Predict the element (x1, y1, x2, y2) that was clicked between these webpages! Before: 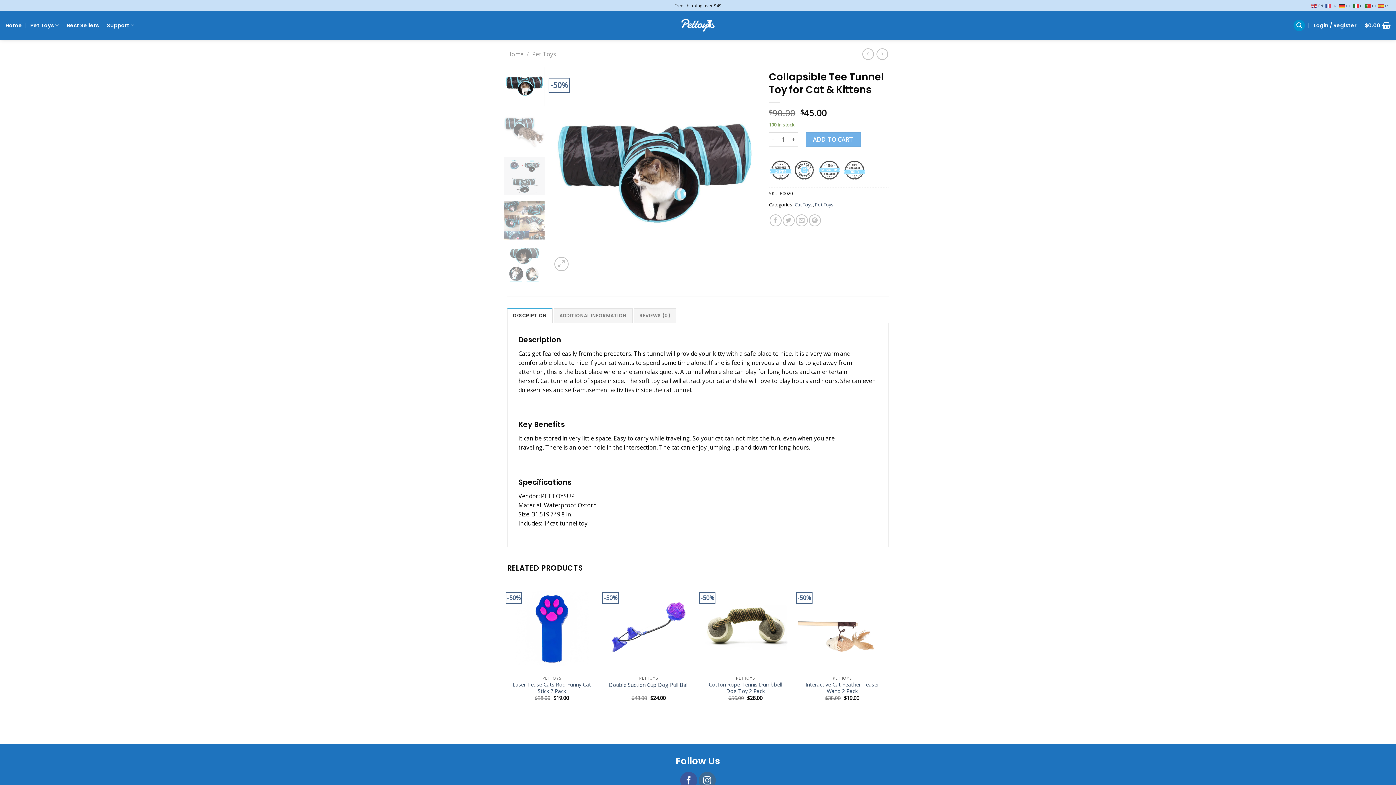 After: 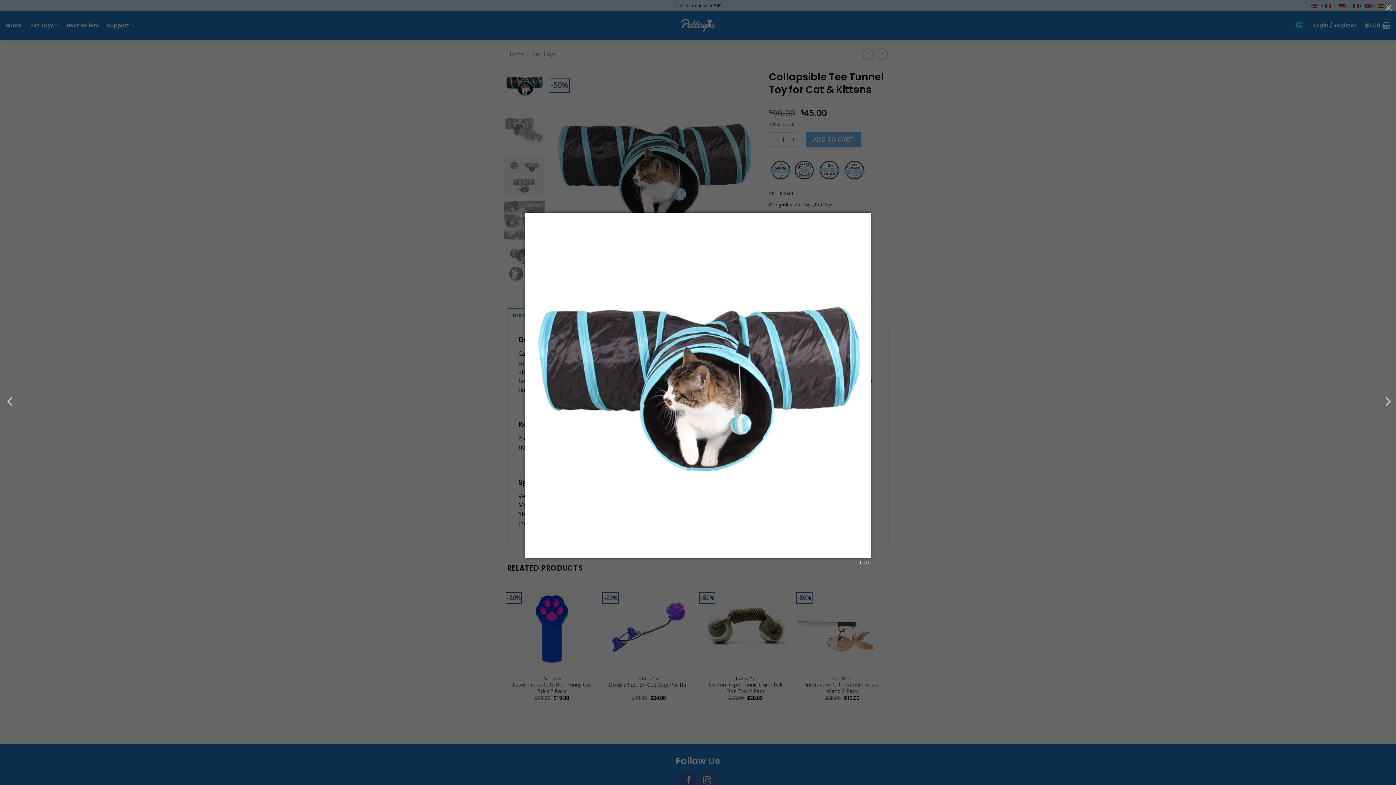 Action: bbox: (550, 166, 758, 174)